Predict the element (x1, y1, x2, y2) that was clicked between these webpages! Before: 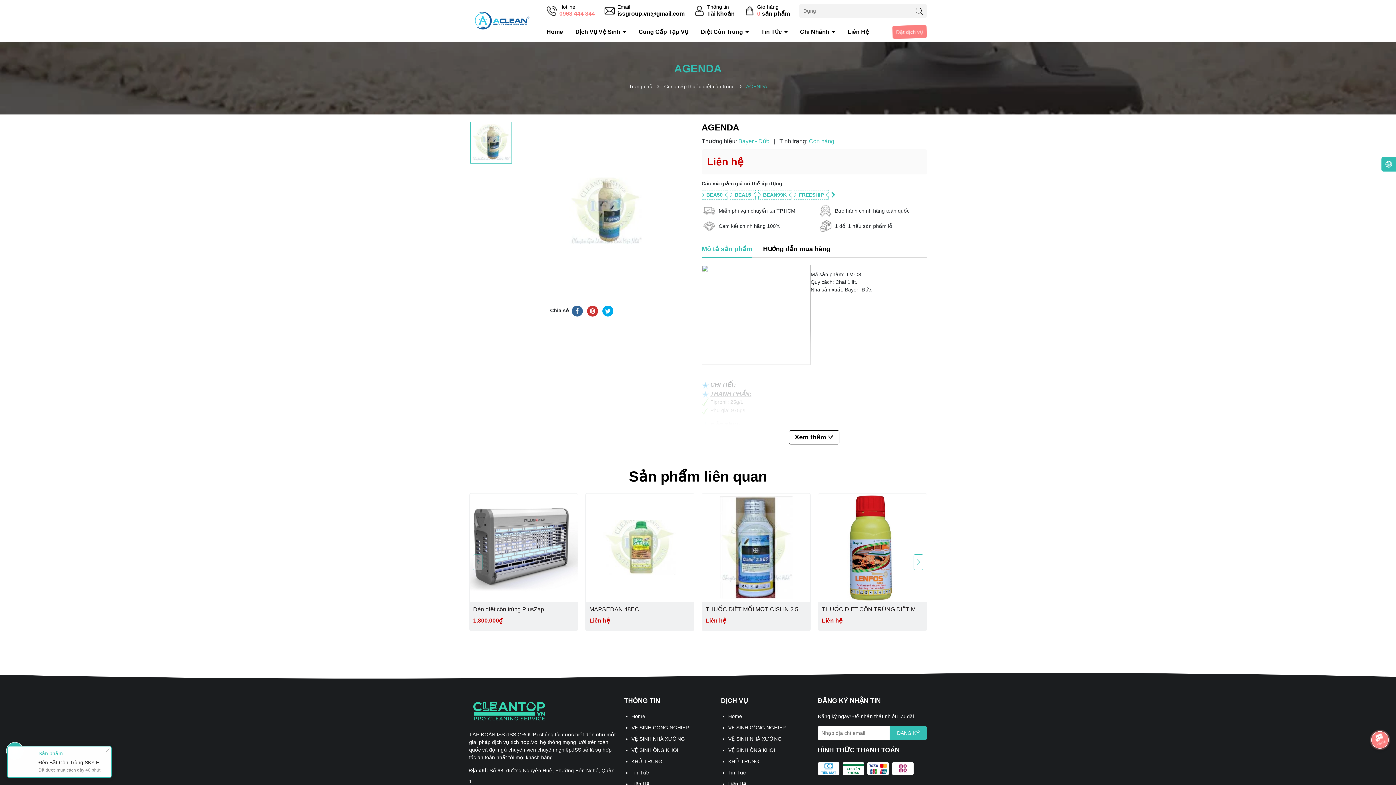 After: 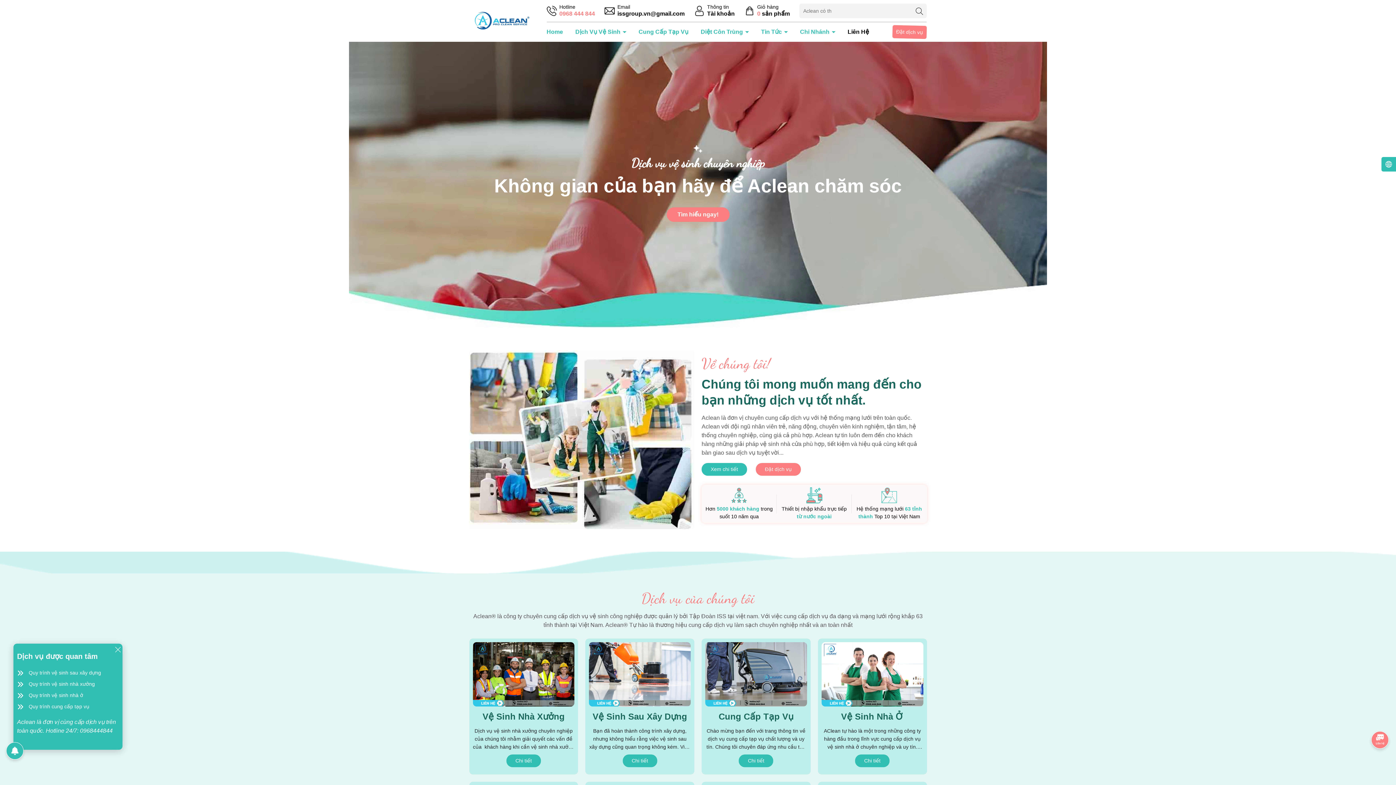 Action: label: Chi Nhánh  bbox: (794, 24, 840, 40)